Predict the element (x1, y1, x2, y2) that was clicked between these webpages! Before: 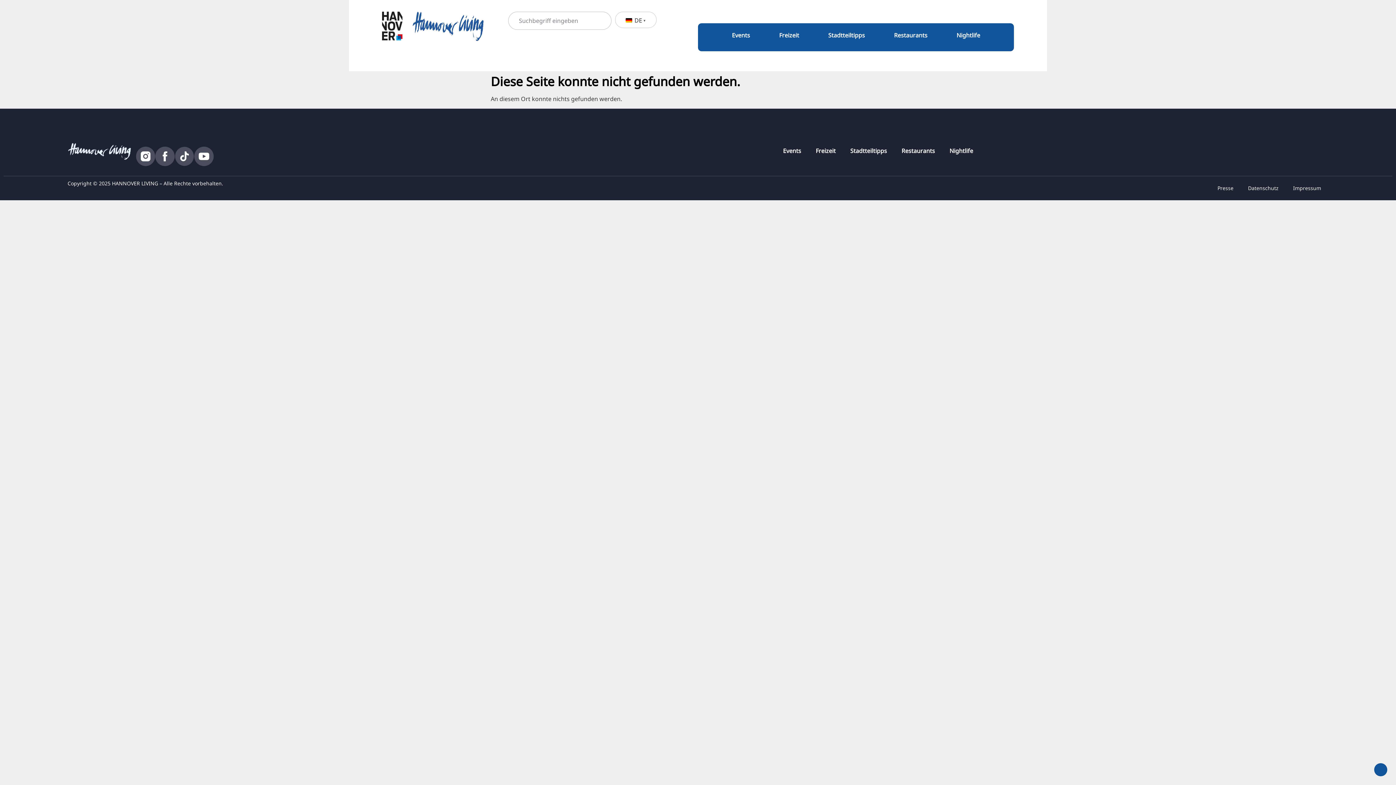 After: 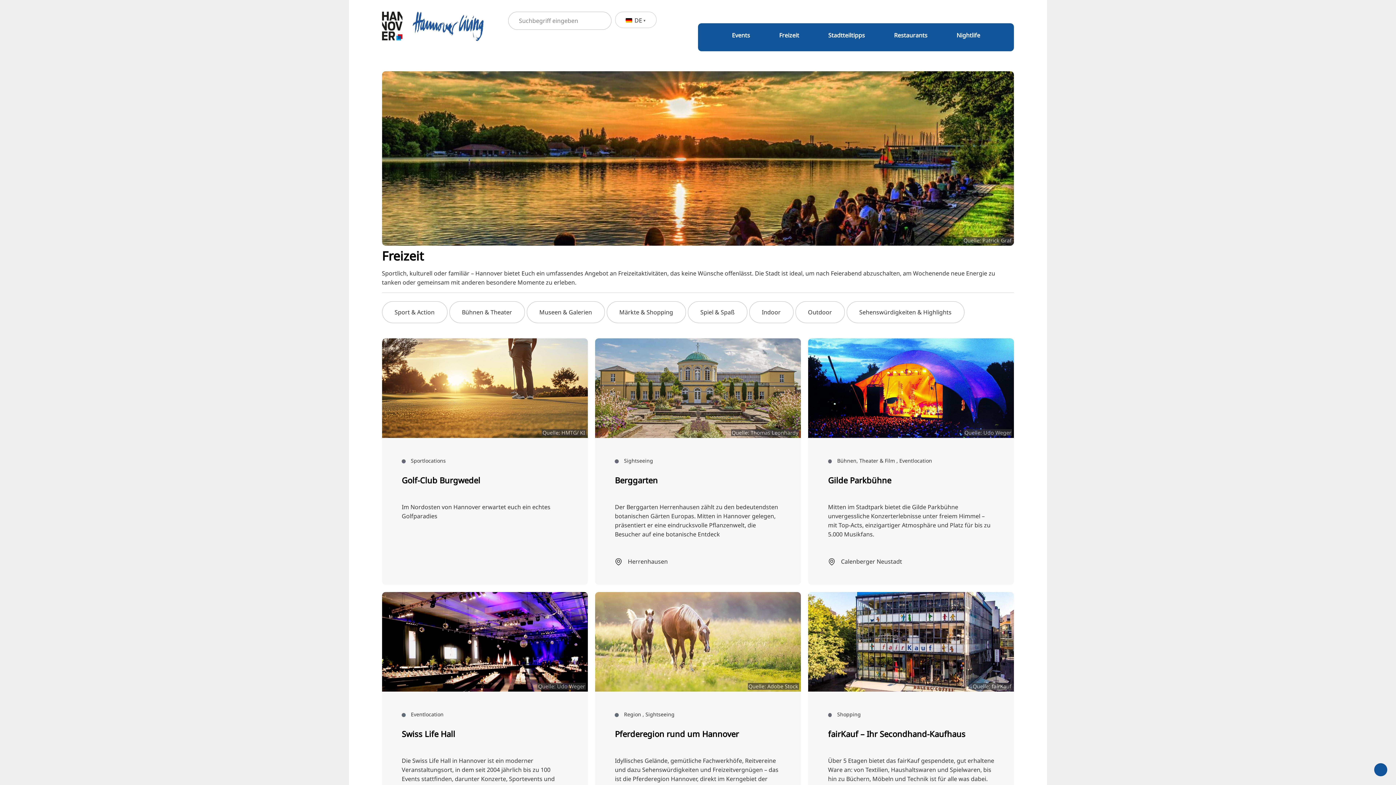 Action: bbox: (808, 143, 843, 159) label: Freizeit